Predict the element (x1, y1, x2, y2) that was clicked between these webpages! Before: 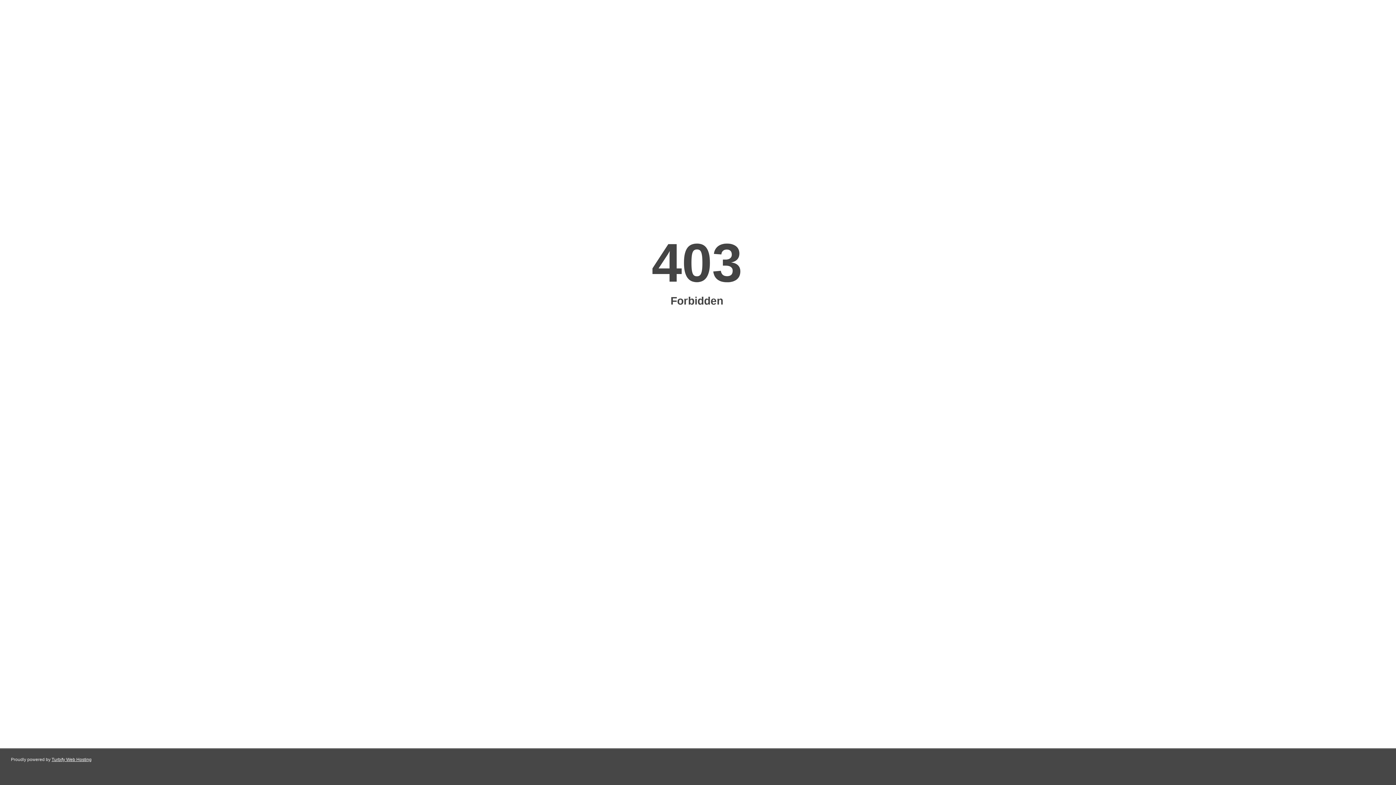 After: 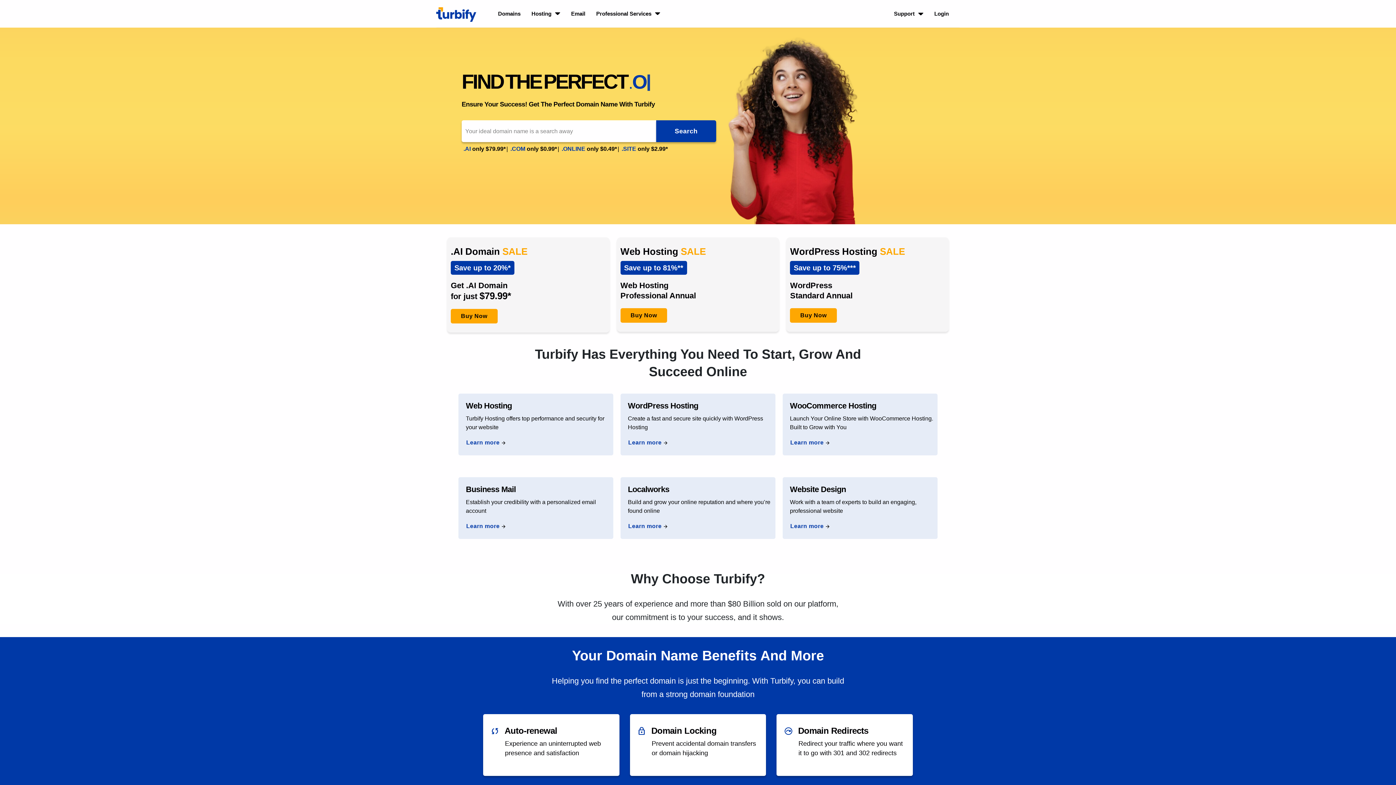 Action: label: Turbify Web Hosting bbox: (51, 757, 91, 762)